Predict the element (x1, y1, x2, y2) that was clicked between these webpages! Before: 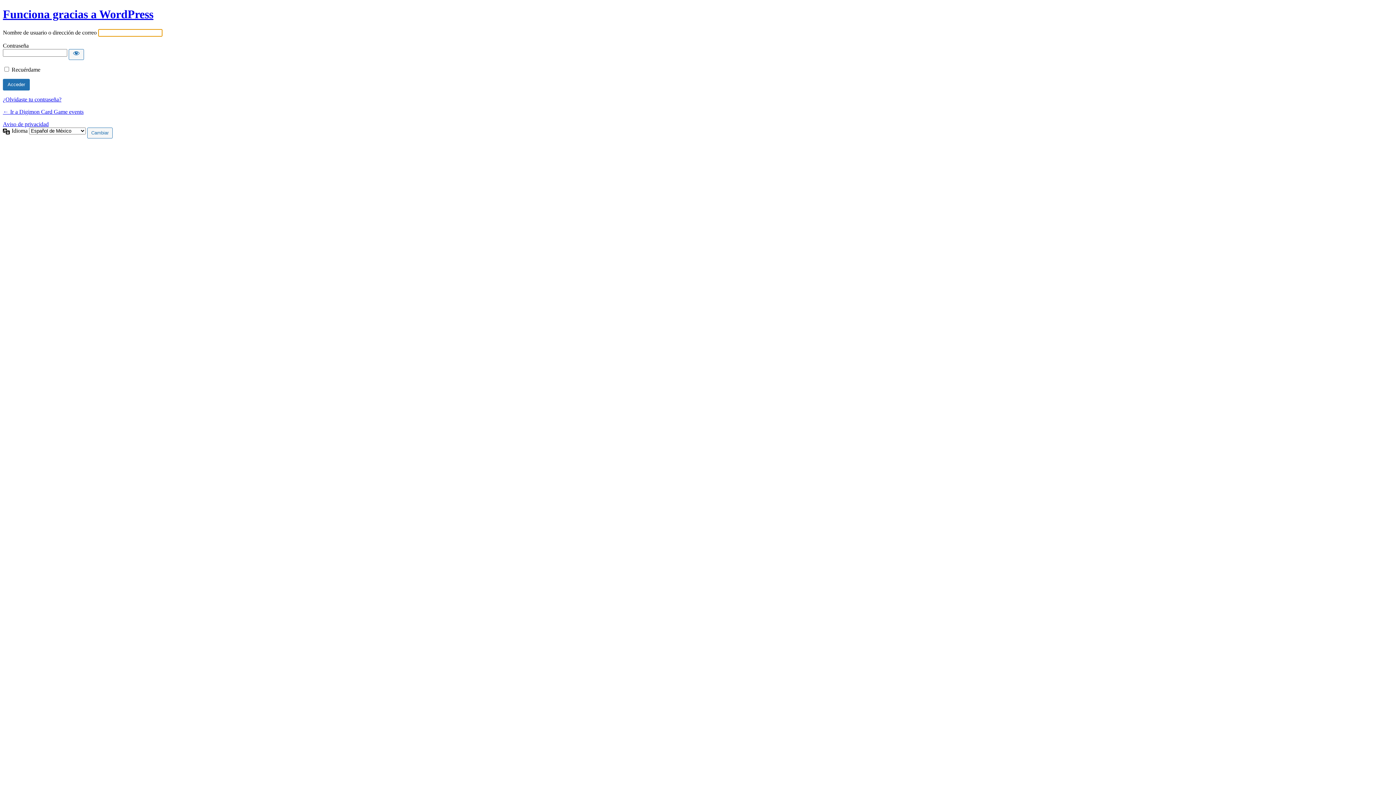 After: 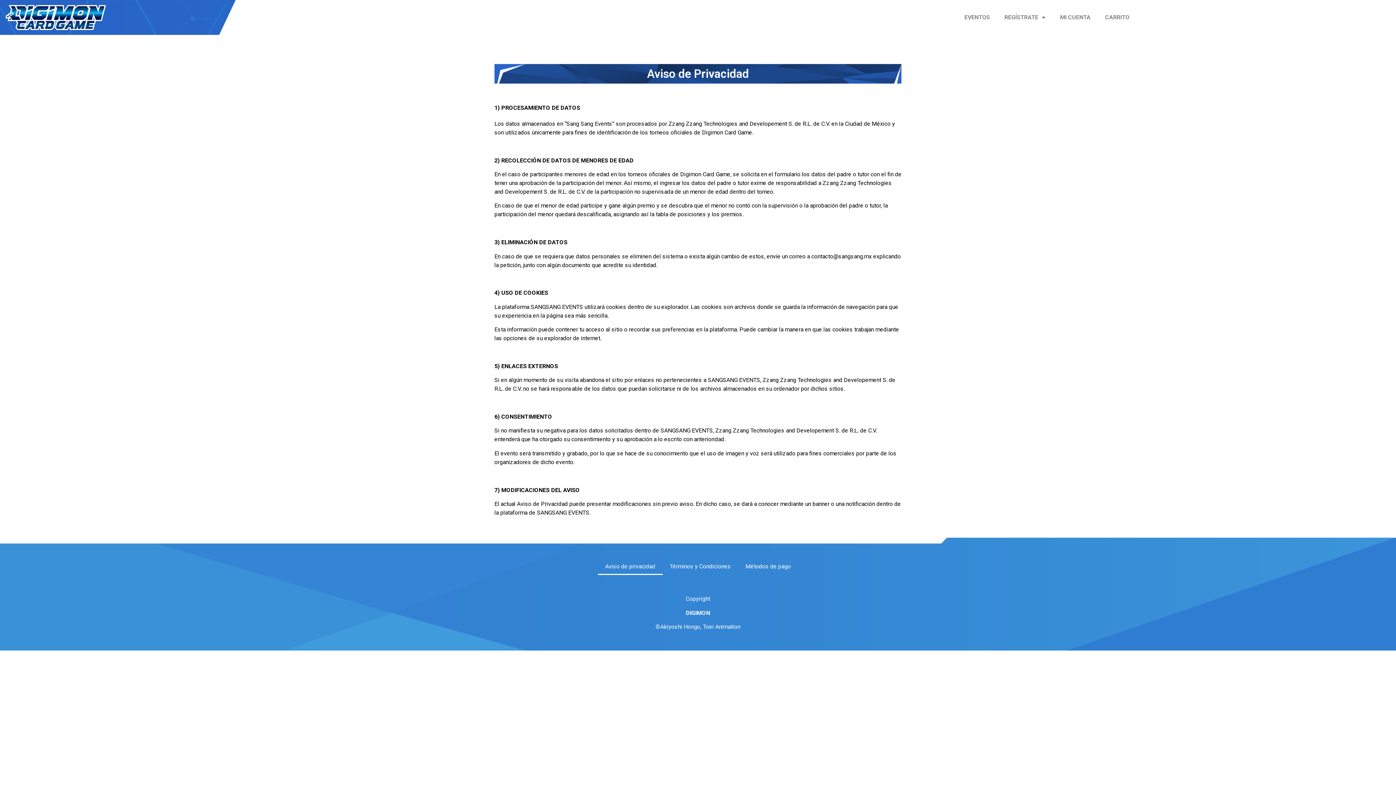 Action: bbox: (2, 121, 48, 127) label: Aviso de privacidad